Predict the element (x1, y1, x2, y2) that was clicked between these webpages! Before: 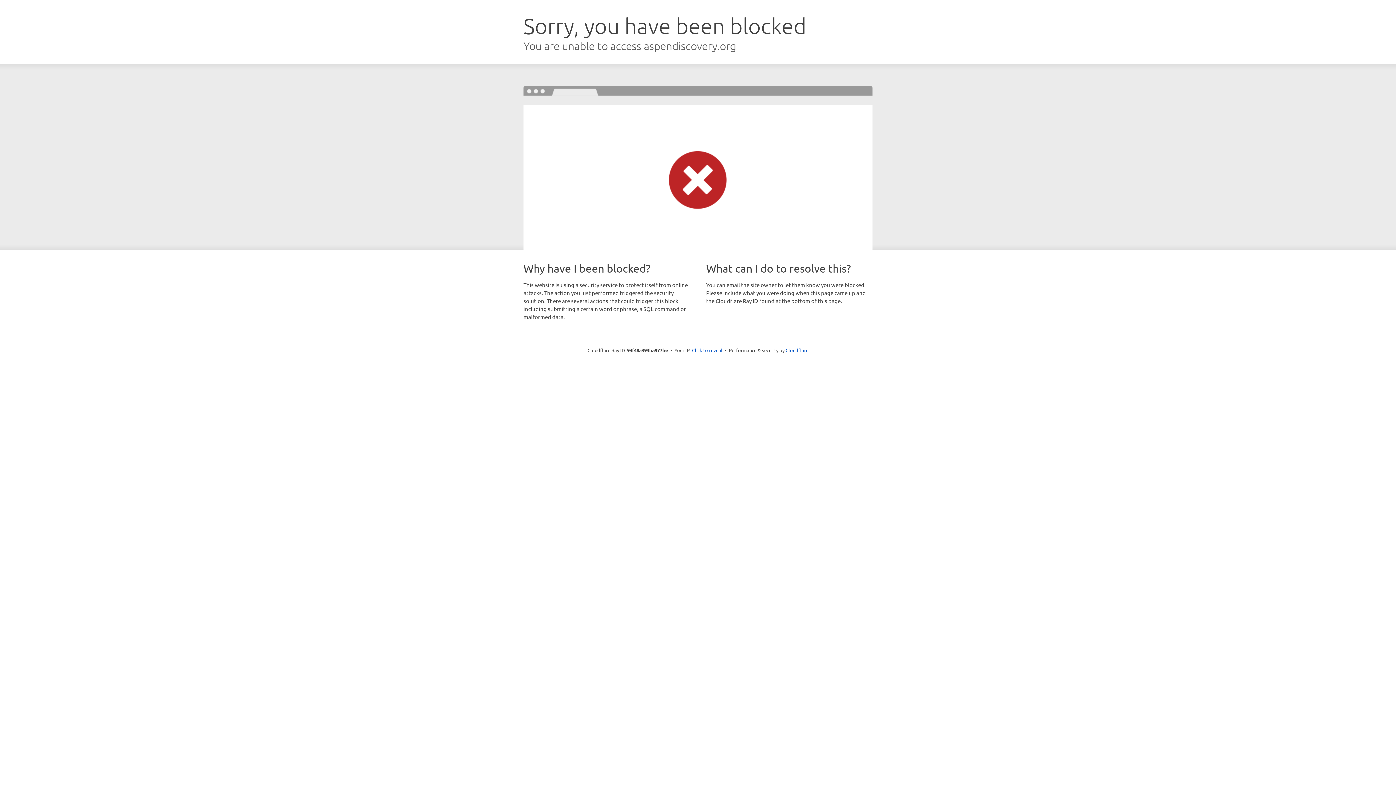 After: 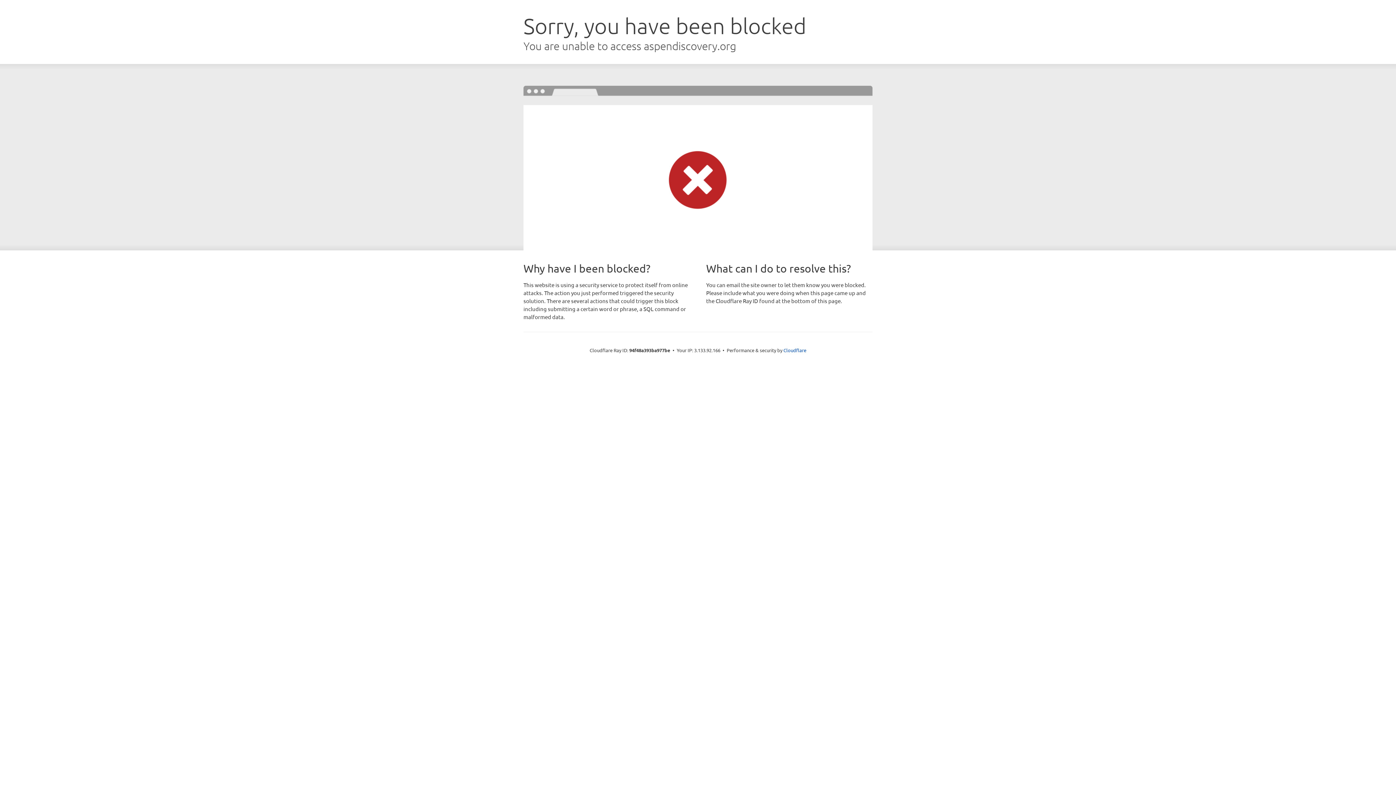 Action: bbox: (692, 346, 722, 353) label: Click to reveal